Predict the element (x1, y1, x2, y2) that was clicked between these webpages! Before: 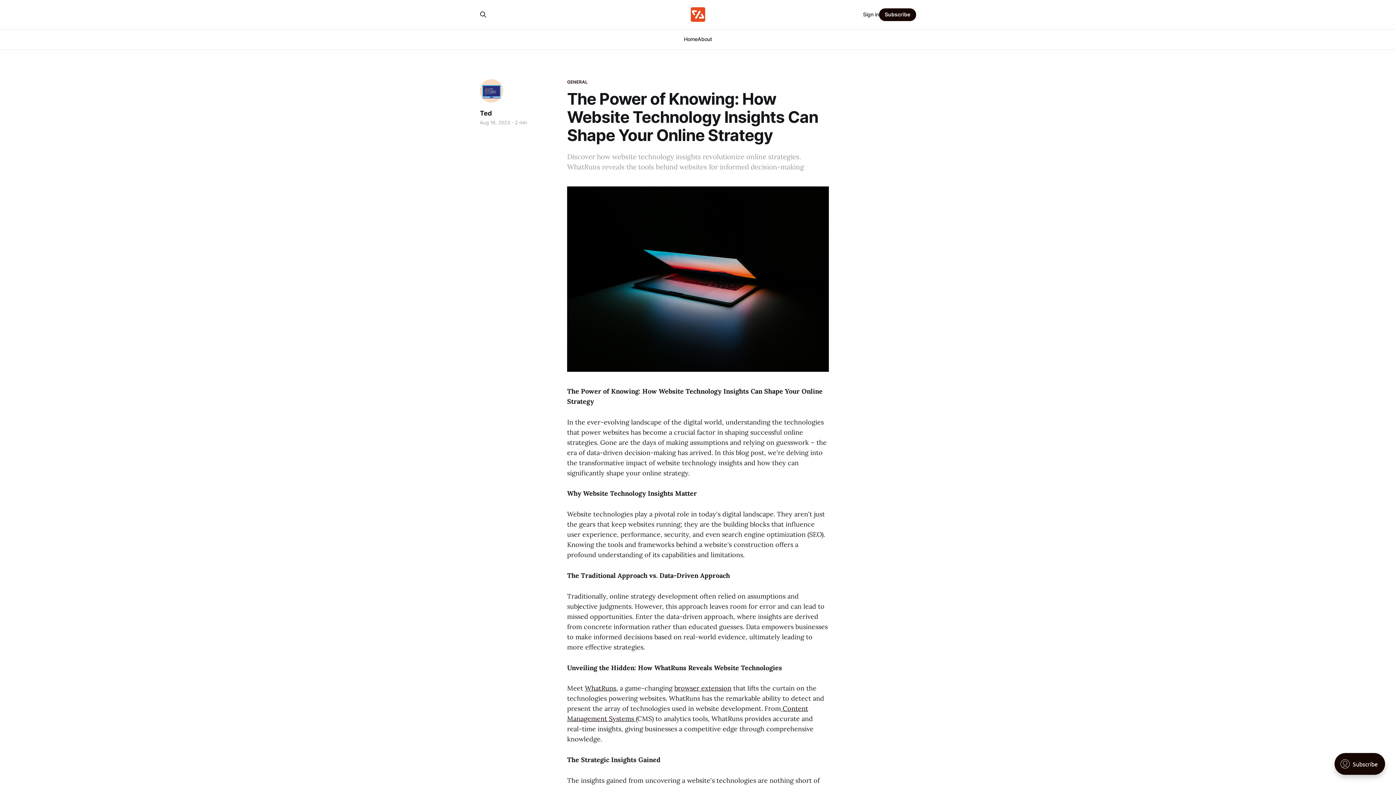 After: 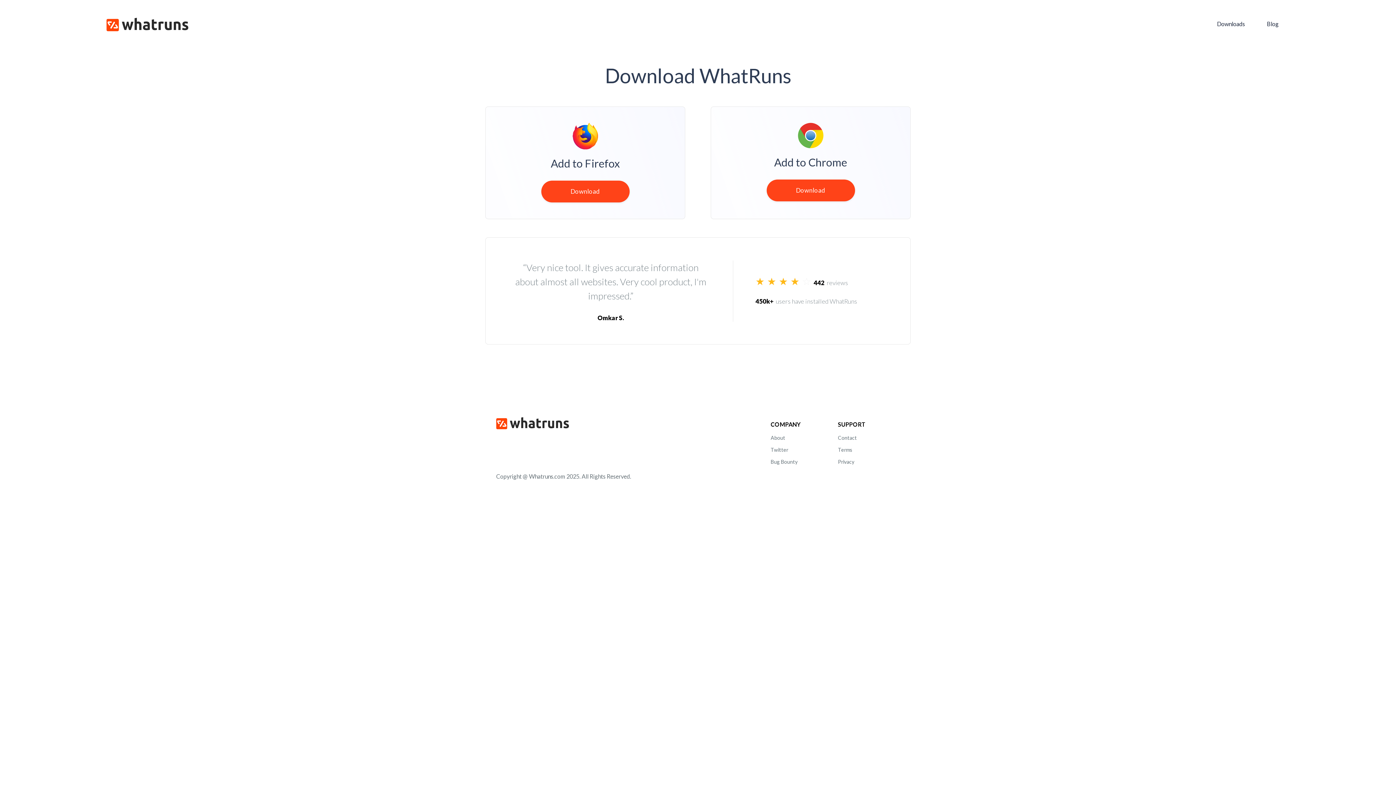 Action: label: browser extension bbox: (674, 684, 731, 692)